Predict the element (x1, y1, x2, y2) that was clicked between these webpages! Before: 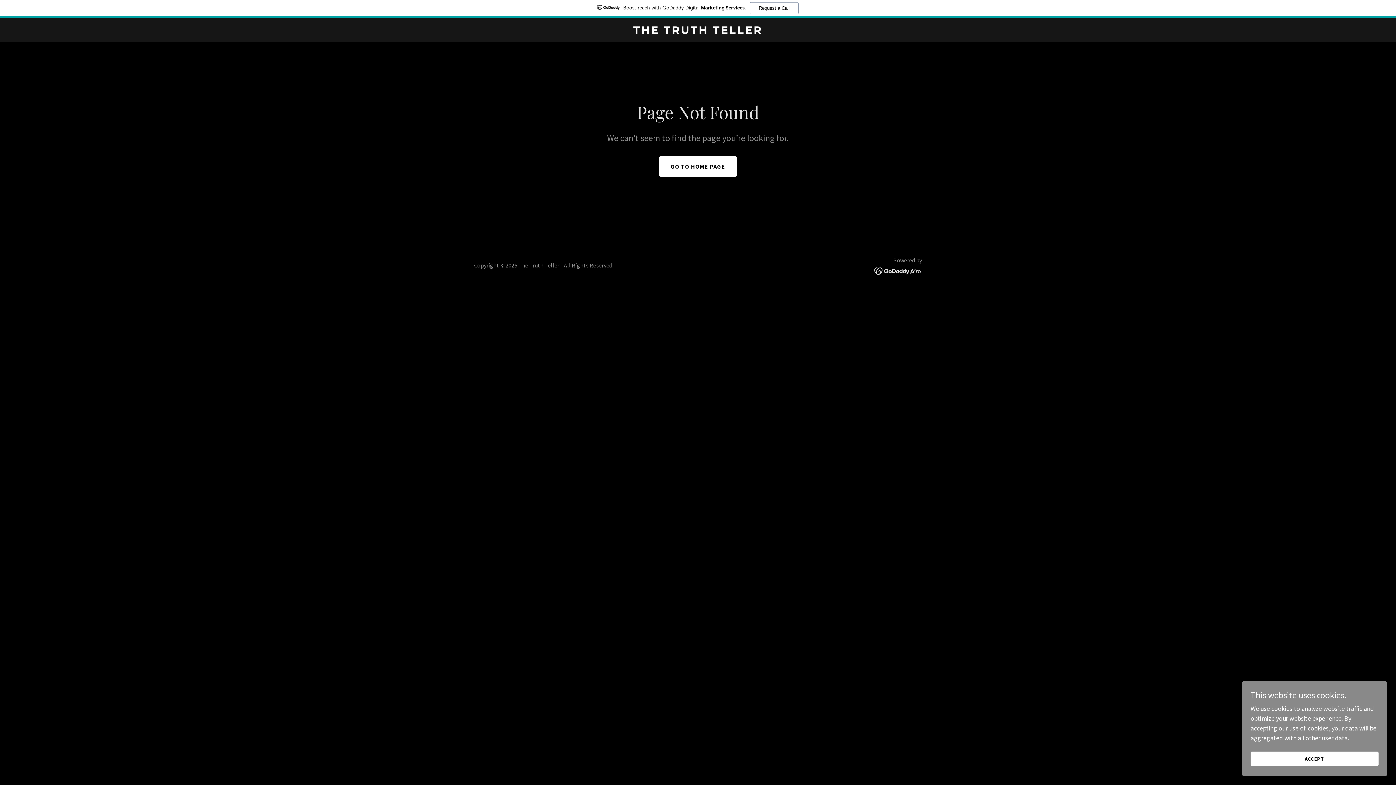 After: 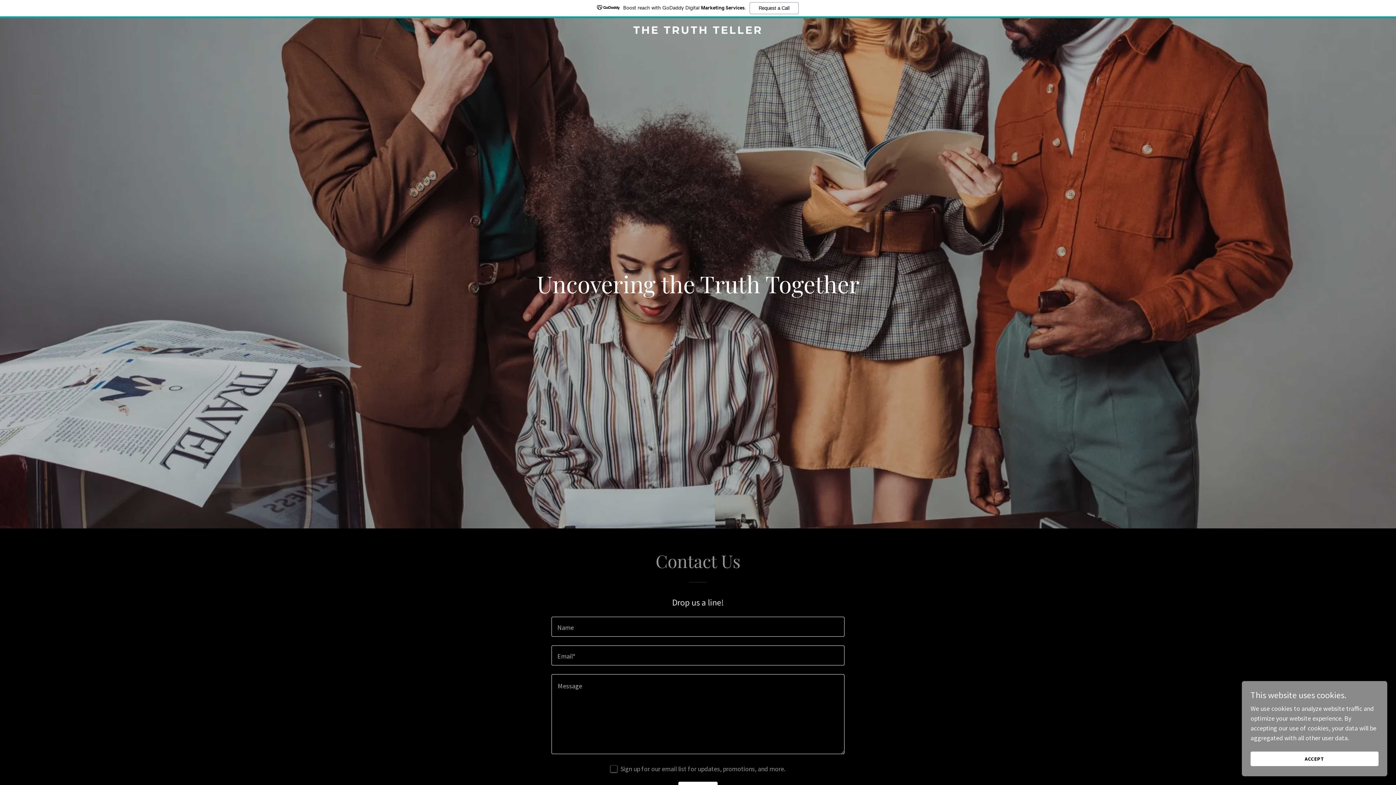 Action: label: THE TRUTH TELLER bbox: (471, 27, 925, 35)